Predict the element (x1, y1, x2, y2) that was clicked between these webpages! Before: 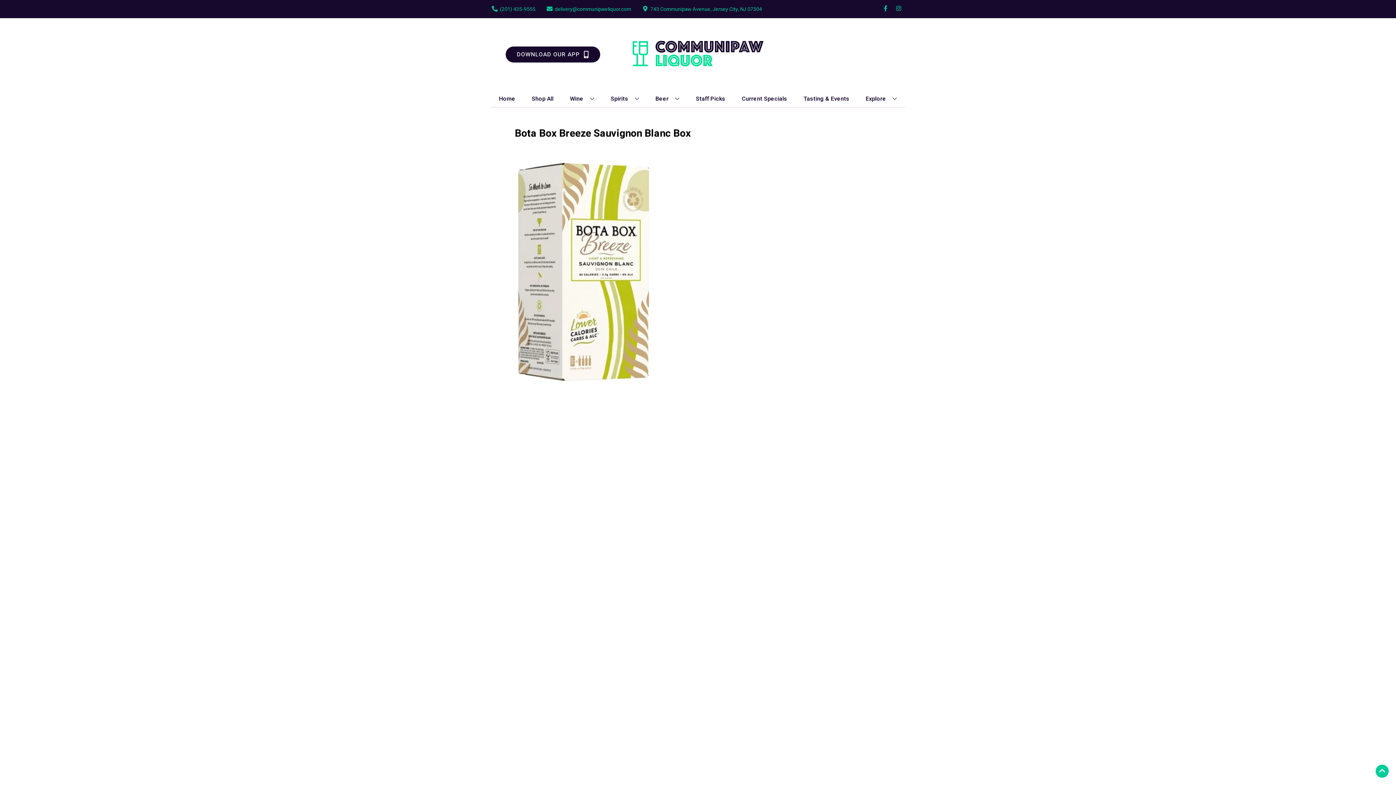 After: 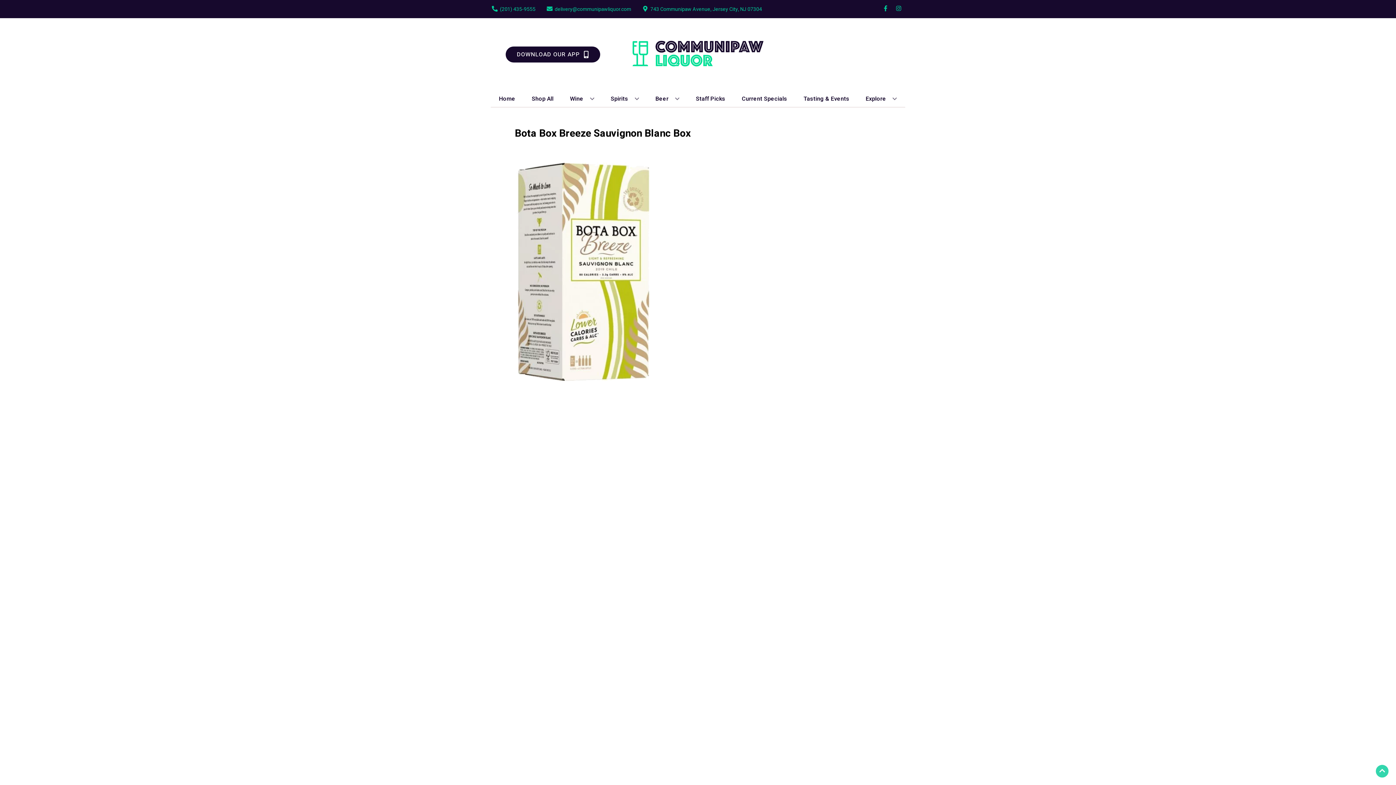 Action: bbox: (1376, 765, 1389, 778) label: Go to top